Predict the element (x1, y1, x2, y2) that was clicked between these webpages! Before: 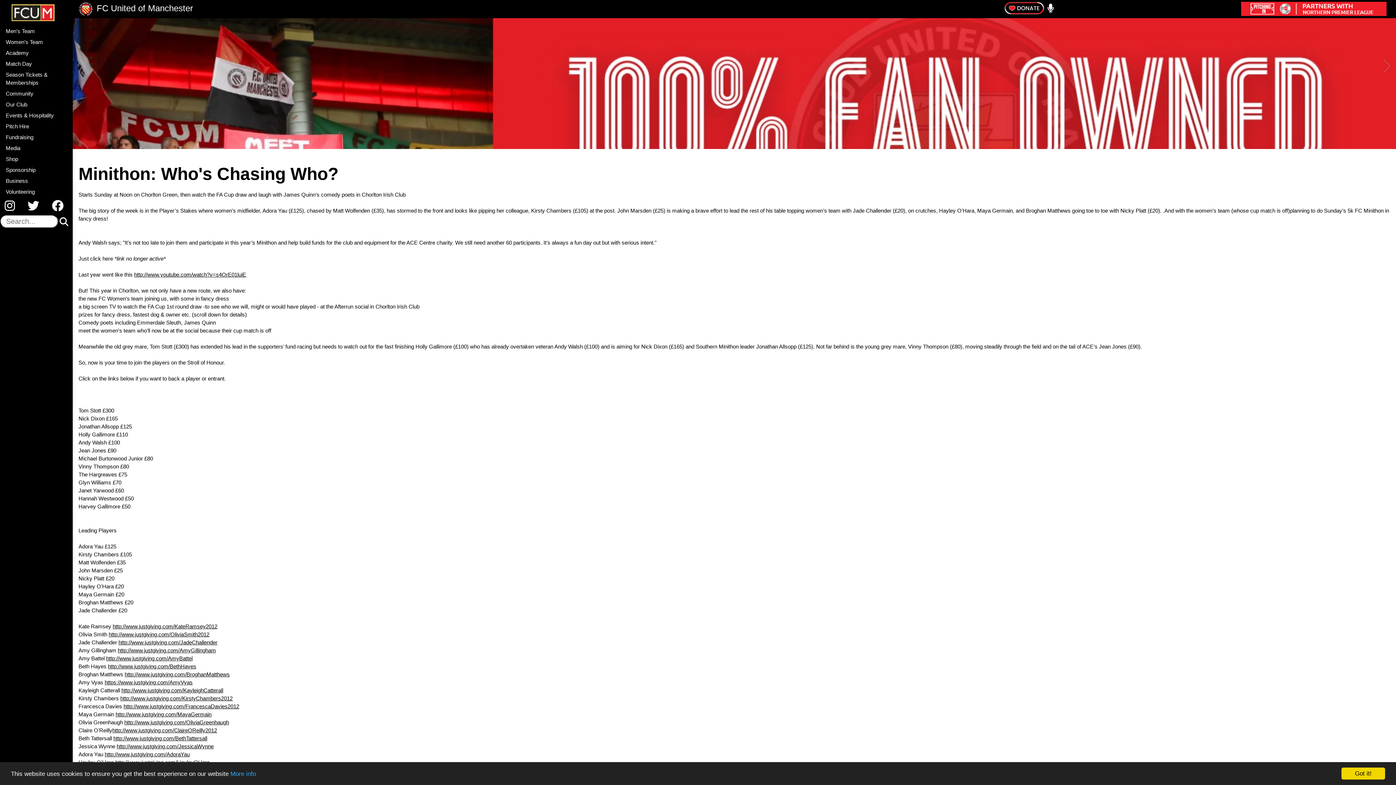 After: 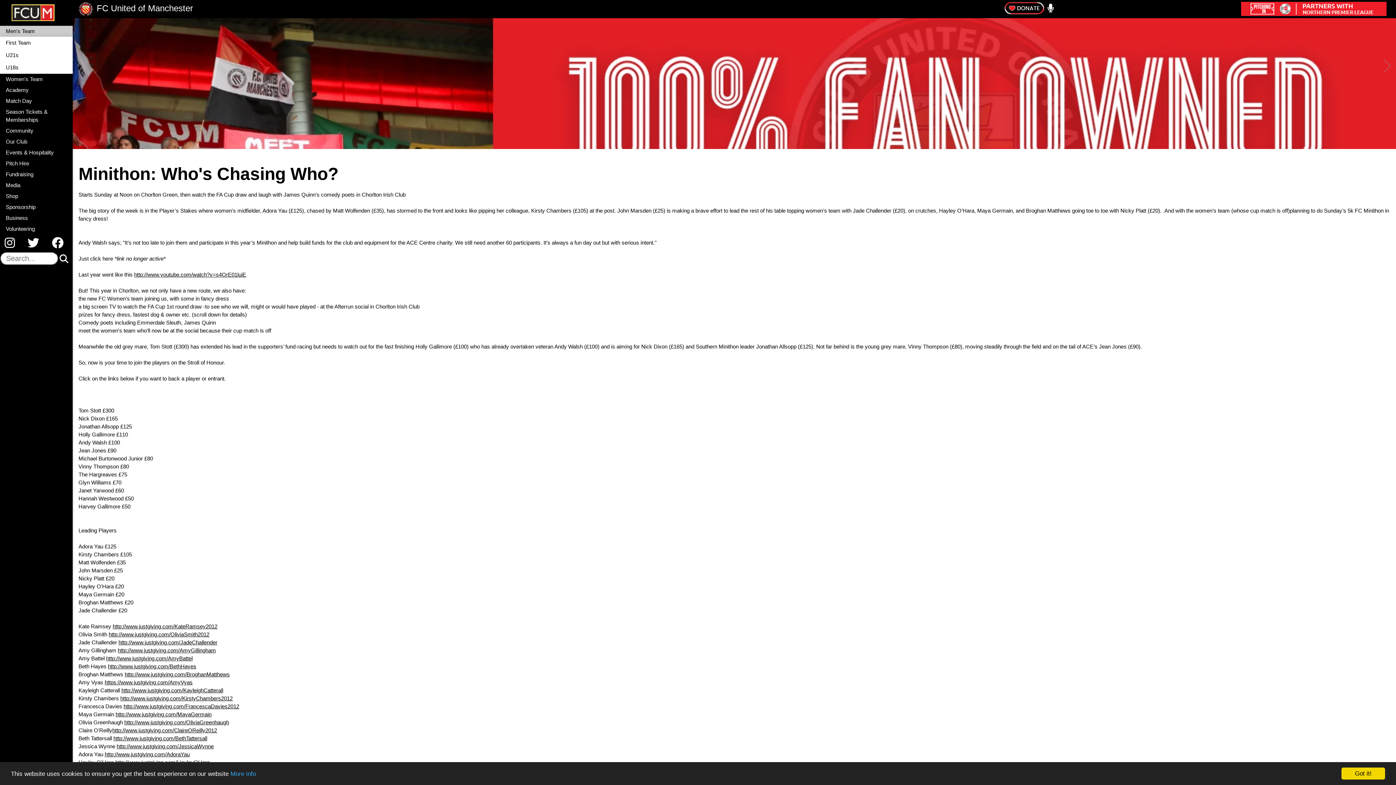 Action: bbox: (0, 25, 72, 36) label: Men's Team